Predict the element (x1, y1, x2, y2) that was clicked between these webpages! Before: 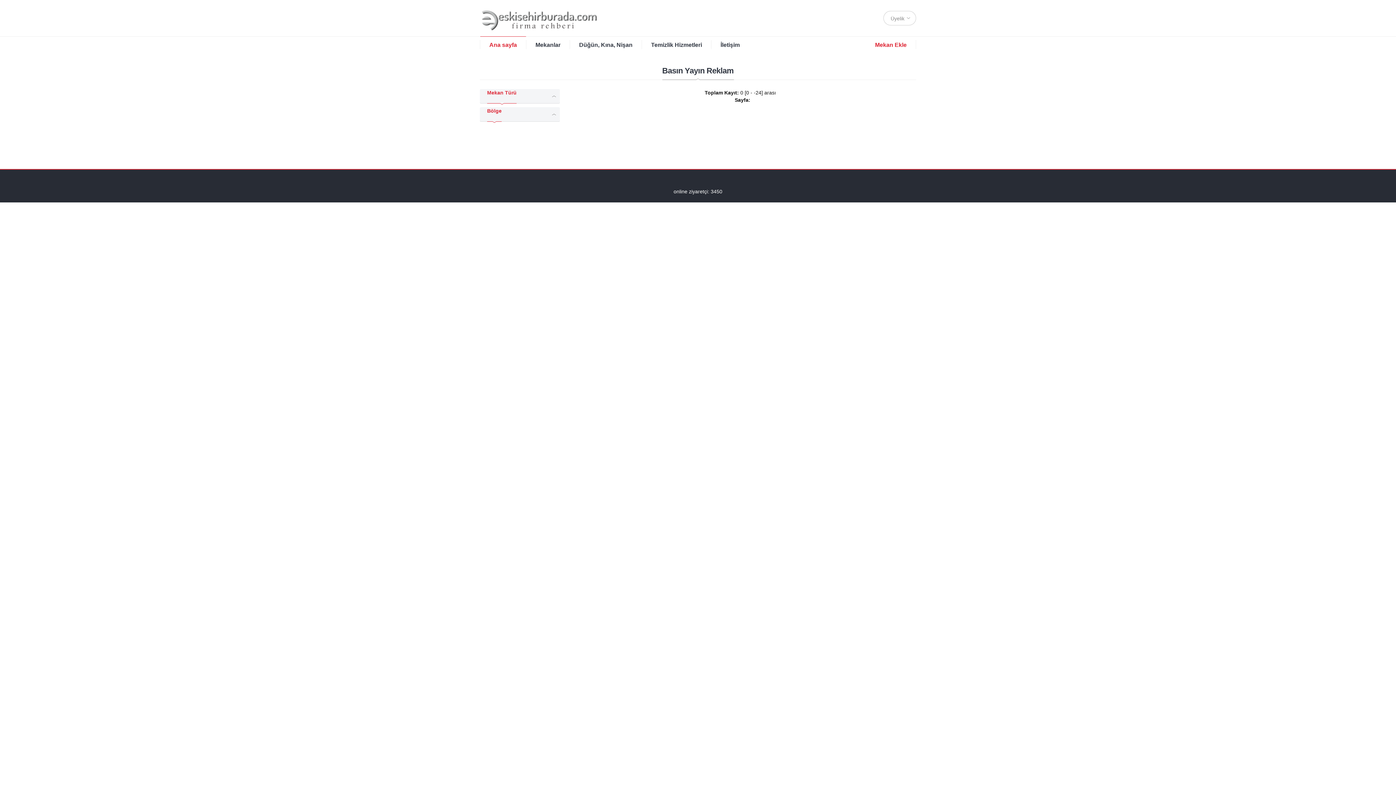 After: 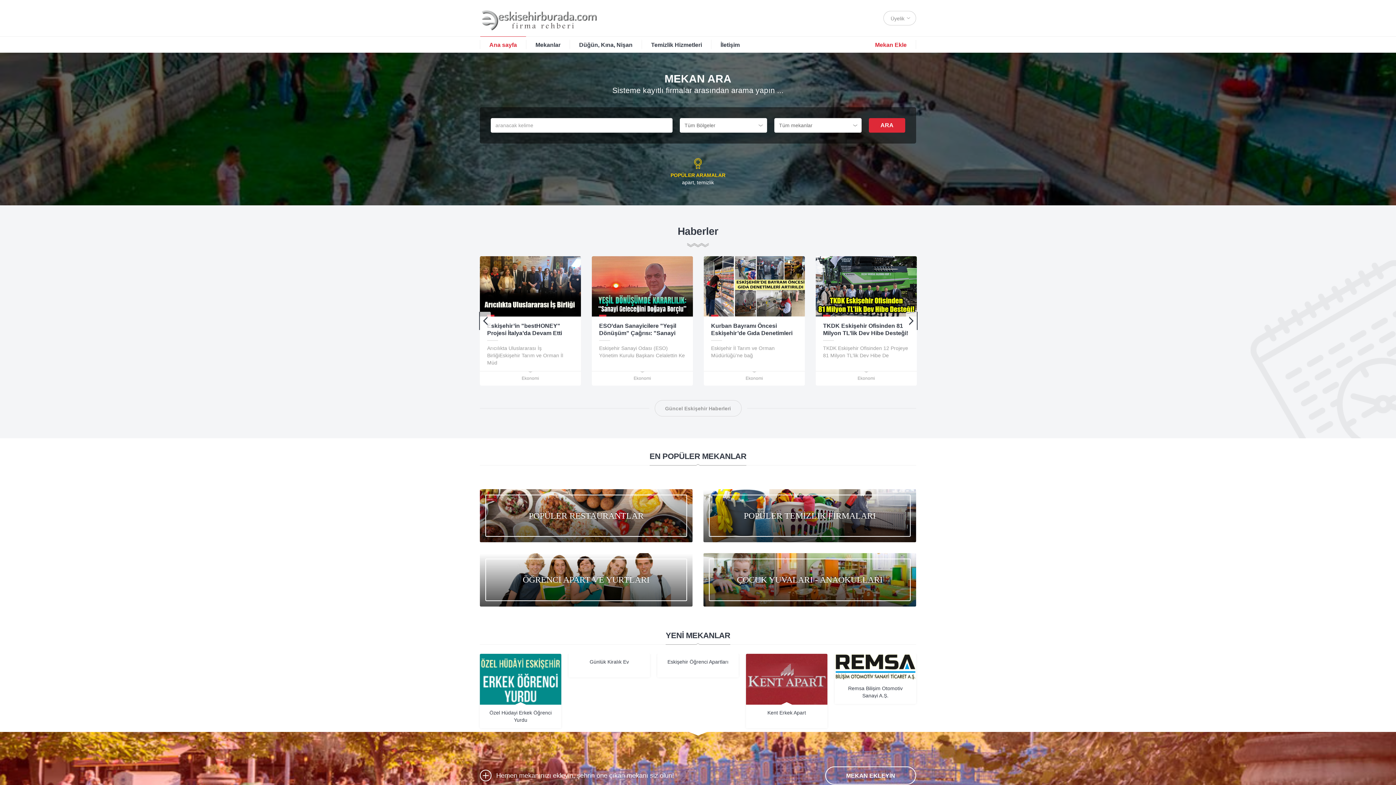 Action: bbox: (480, 36, 526, 52) label: Ana sayfa